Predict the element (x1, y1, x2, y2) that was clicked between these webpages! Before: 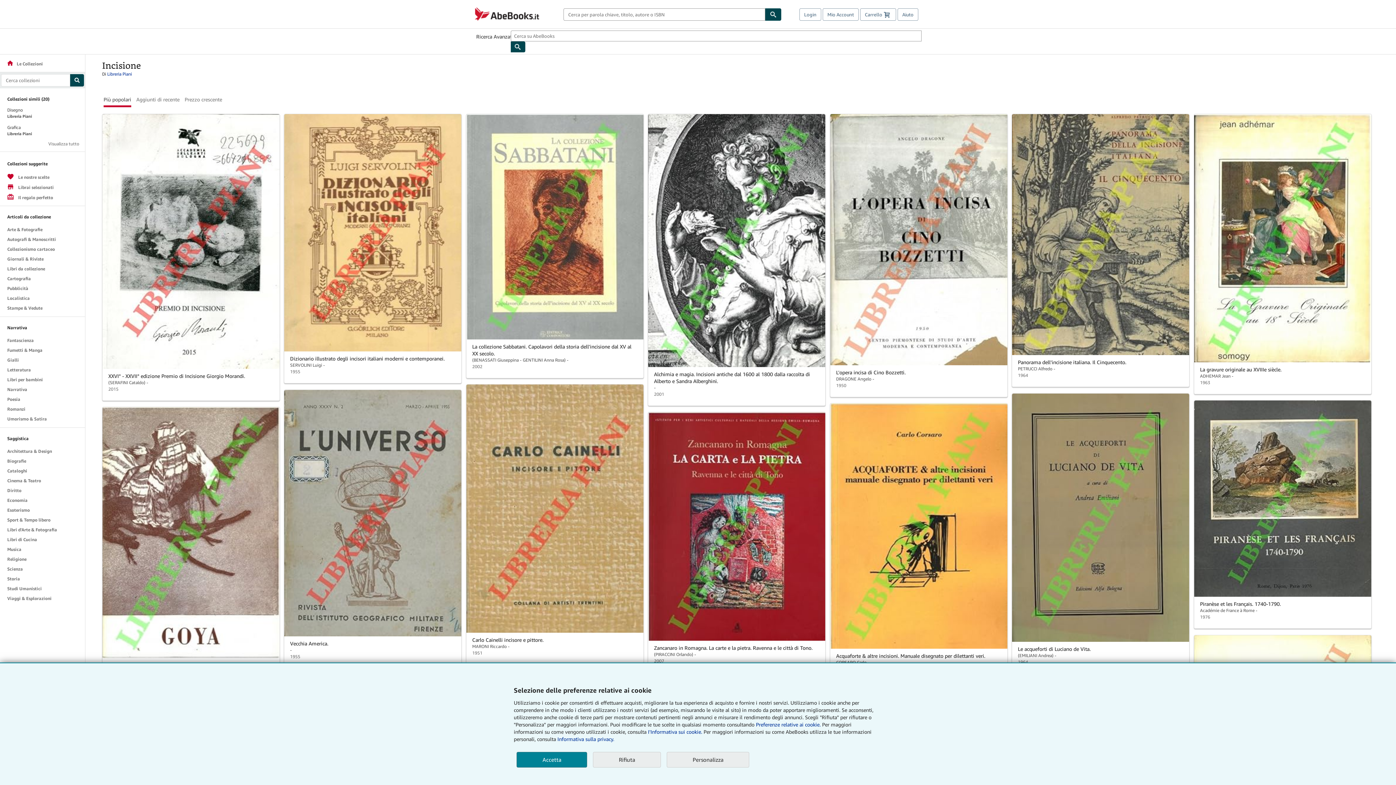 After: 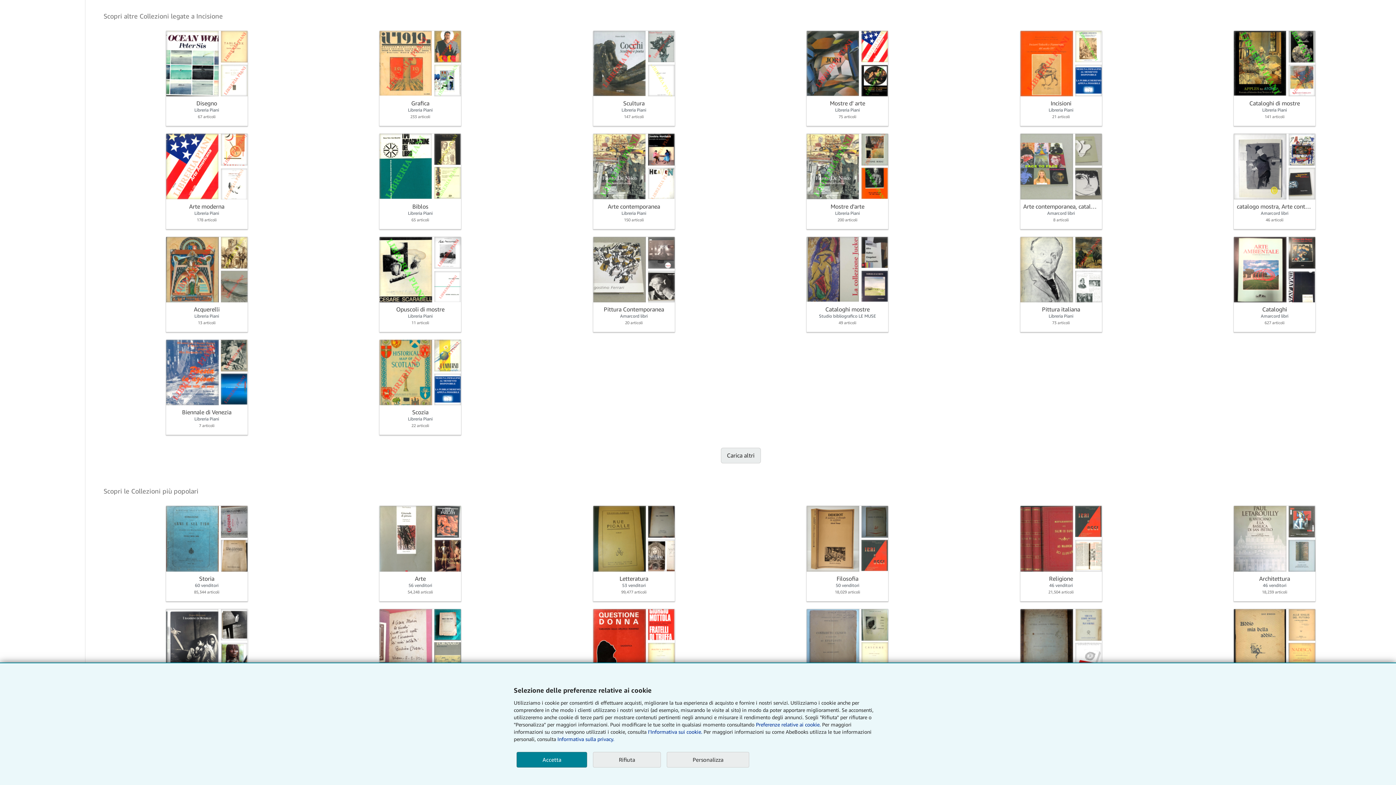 Action: label: Visualizza tutto bbox: (46, 140, 81, 148)